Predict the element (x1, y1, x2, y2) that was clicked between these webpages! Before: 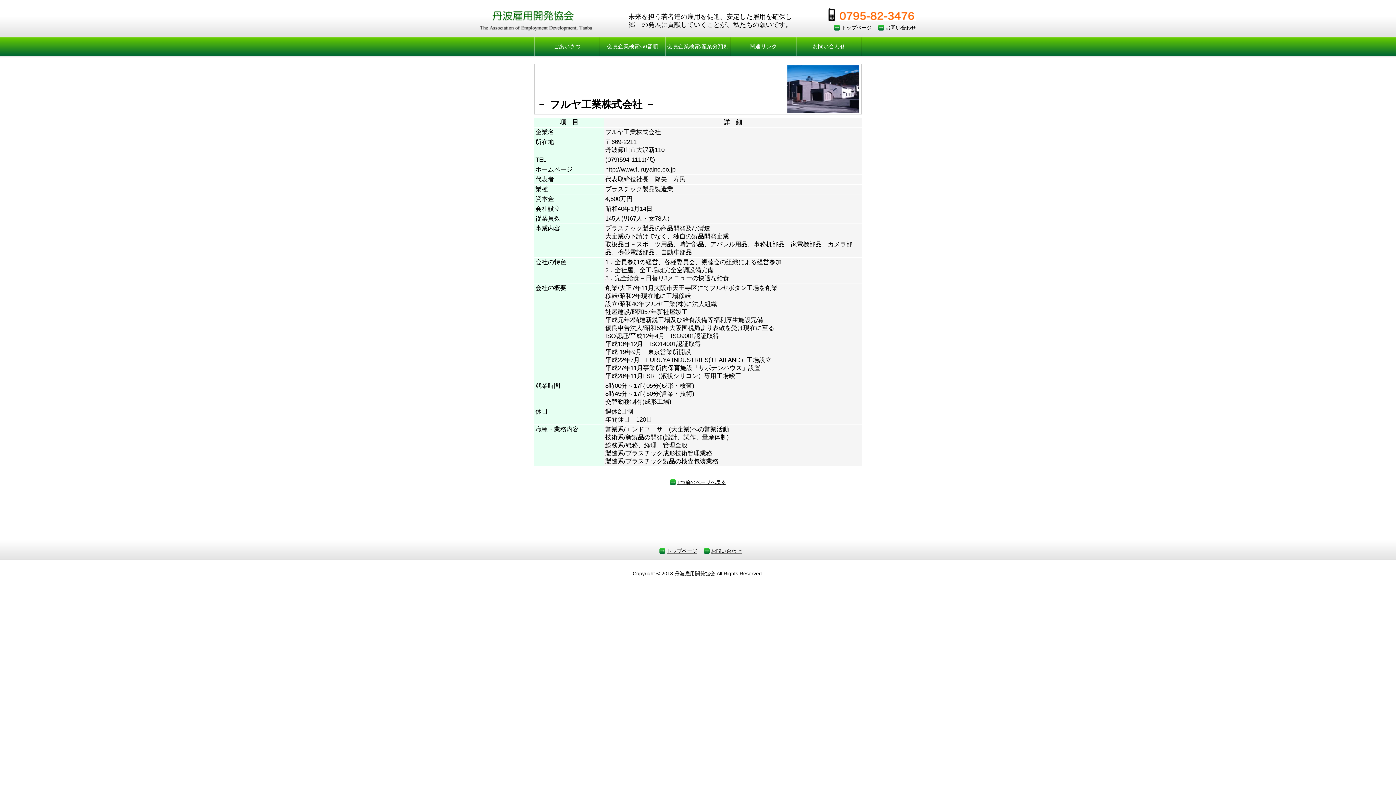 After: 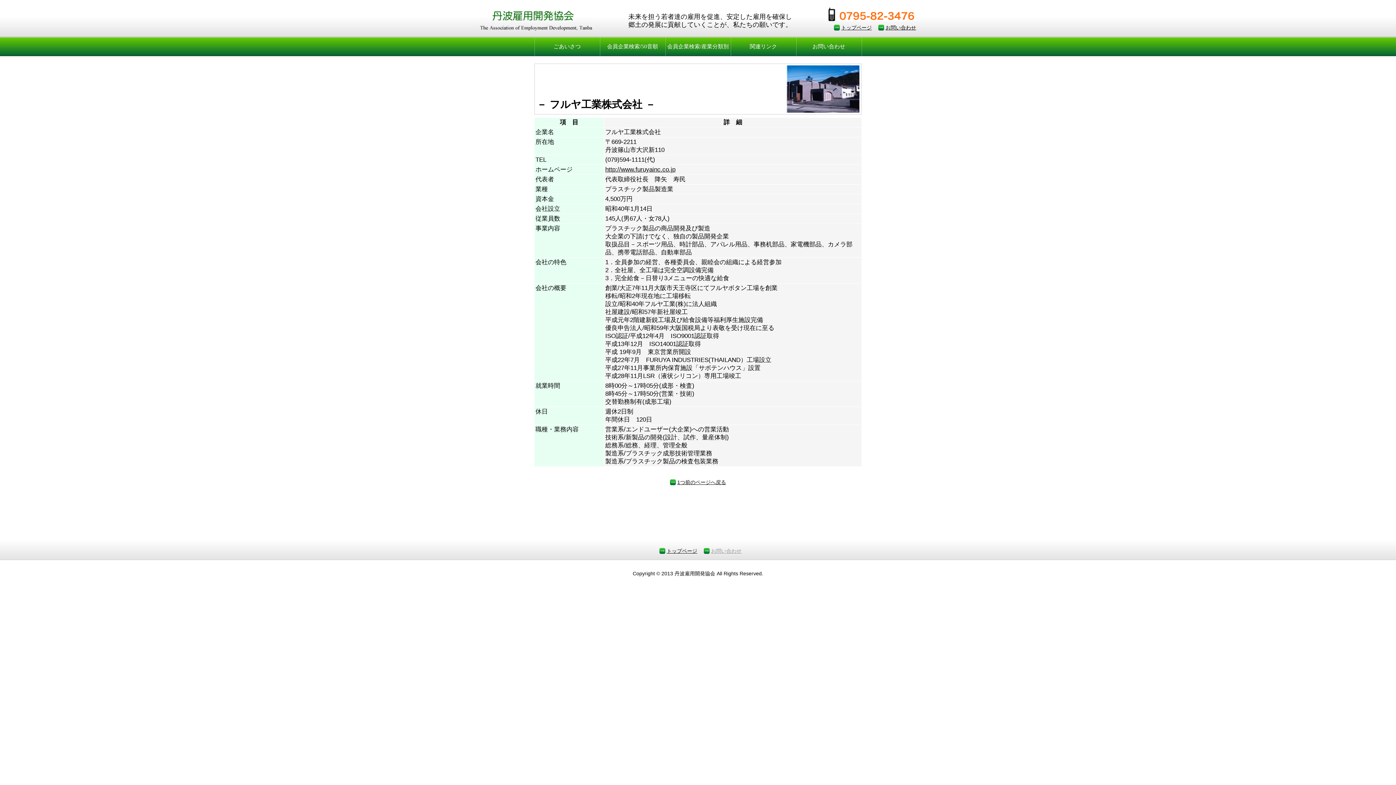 Action: label: お問い合わせ bbox: (704, 548, 741, 554)